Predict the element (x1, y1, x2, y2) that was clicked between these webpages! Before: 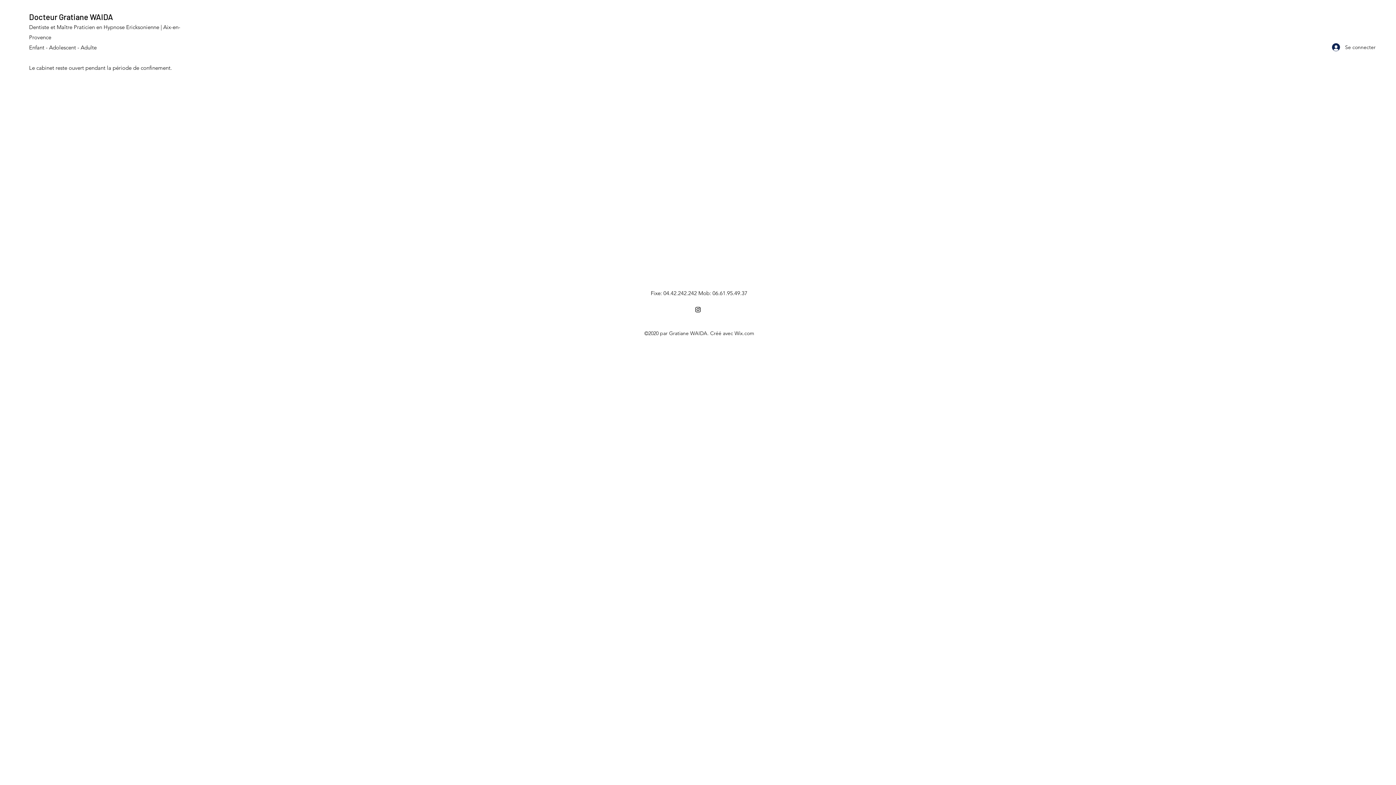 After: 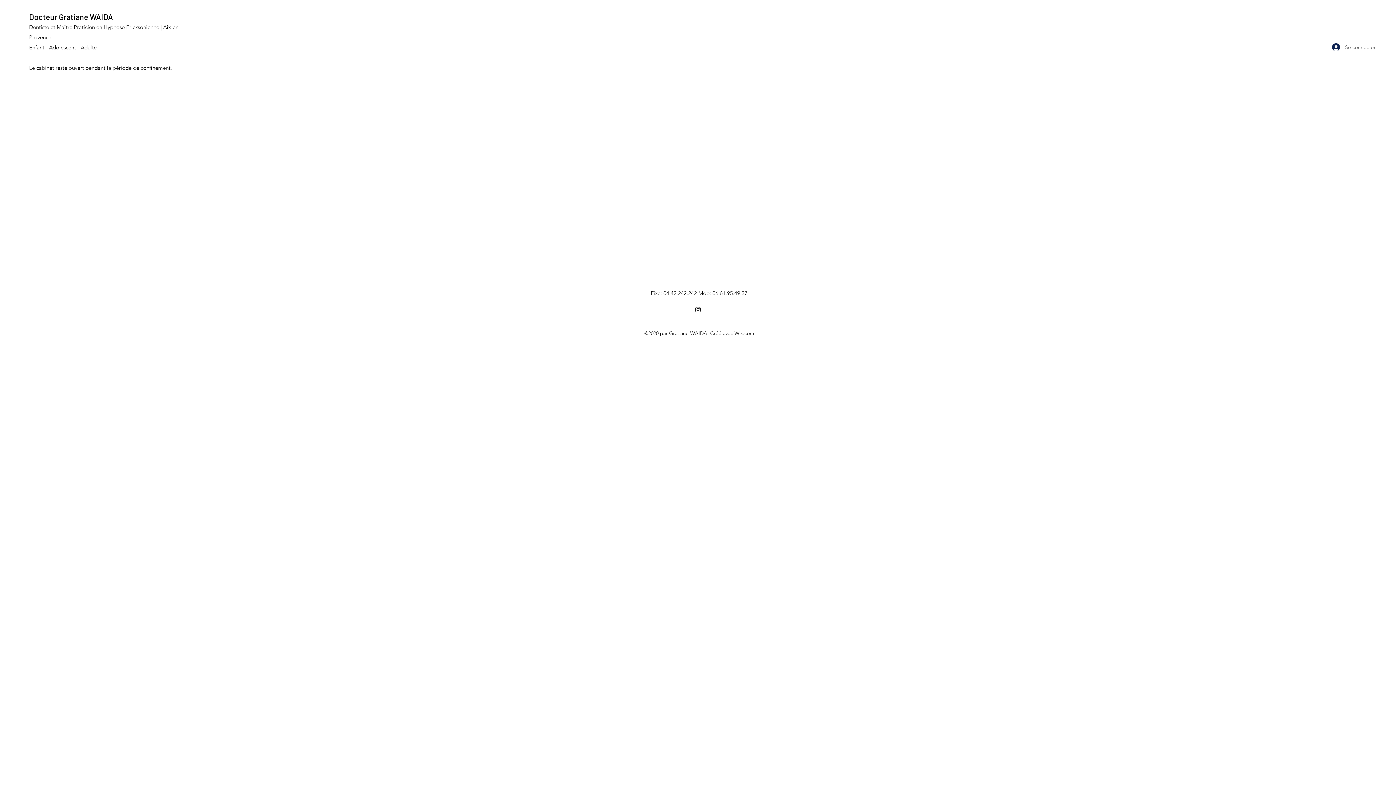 Action: bbox: (1327, 40, 1367, 54) label: Se connecter